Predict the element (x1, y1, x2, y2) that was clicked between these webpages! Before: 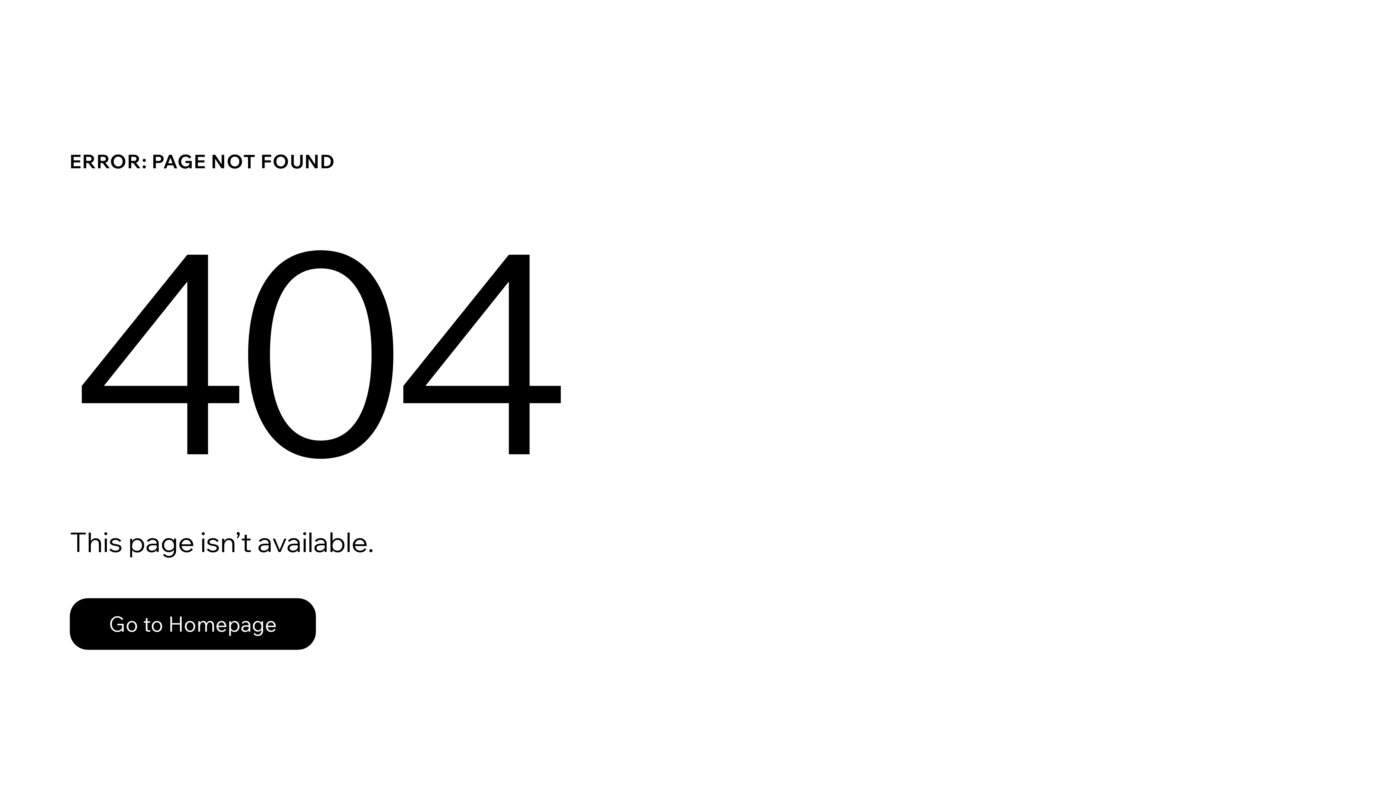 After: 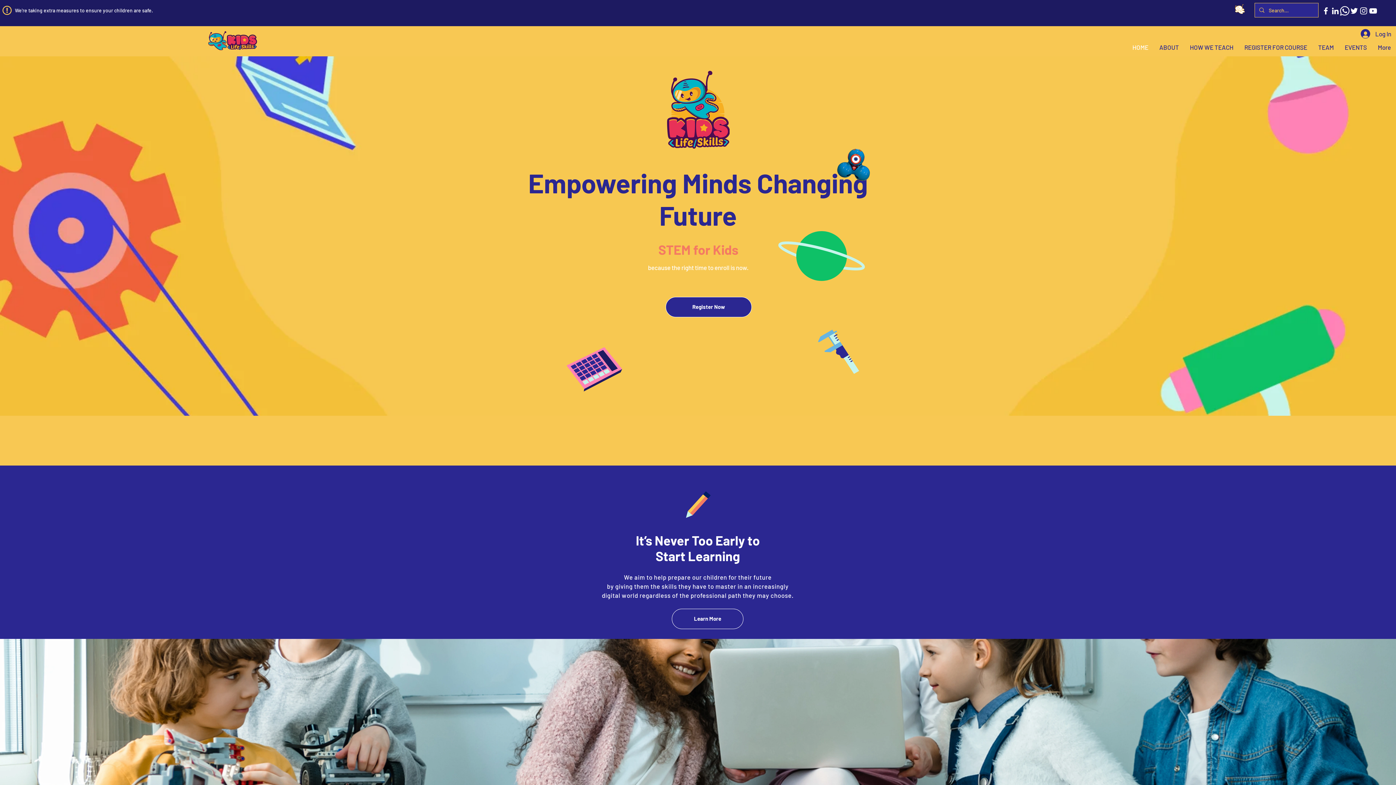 Action: label: Go to Homepage bbox: (69, 582, 768, 659)